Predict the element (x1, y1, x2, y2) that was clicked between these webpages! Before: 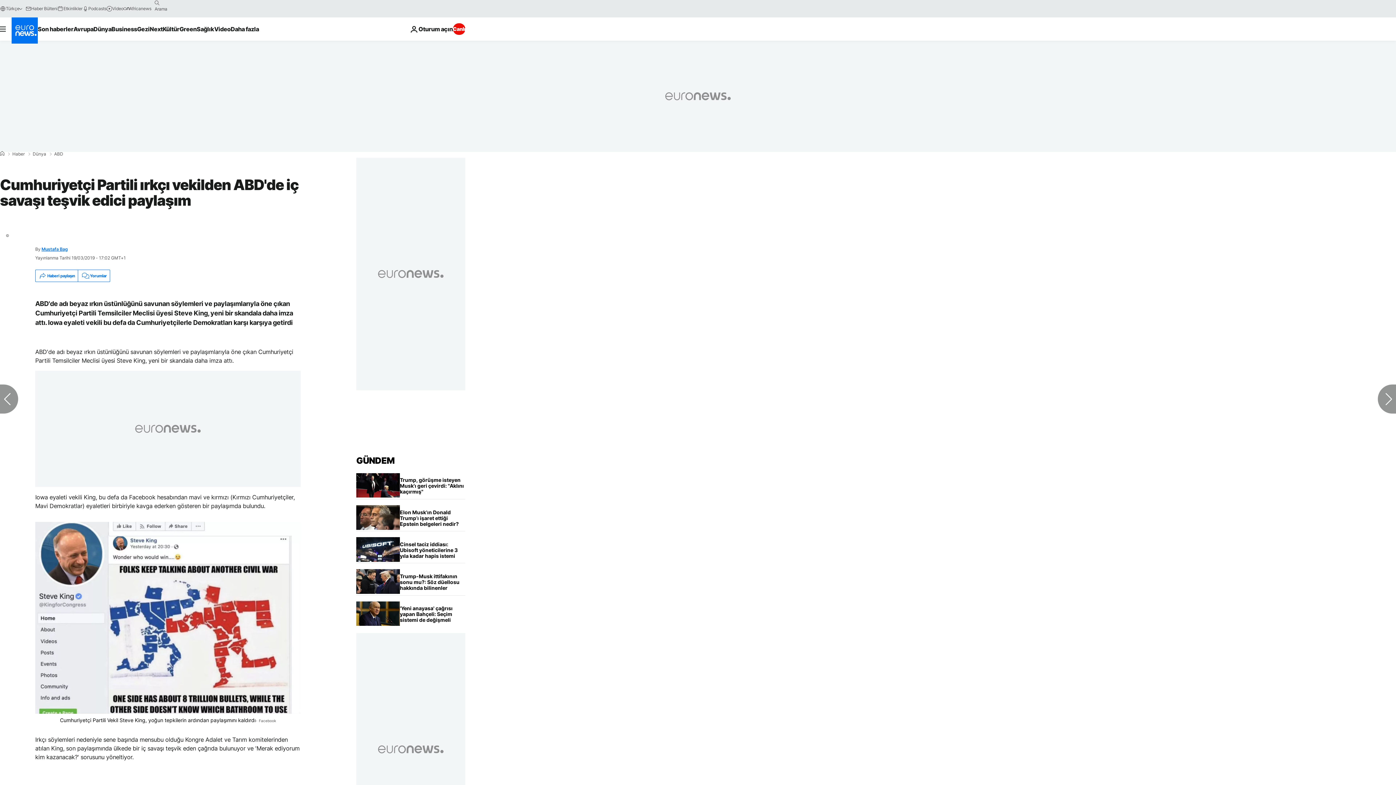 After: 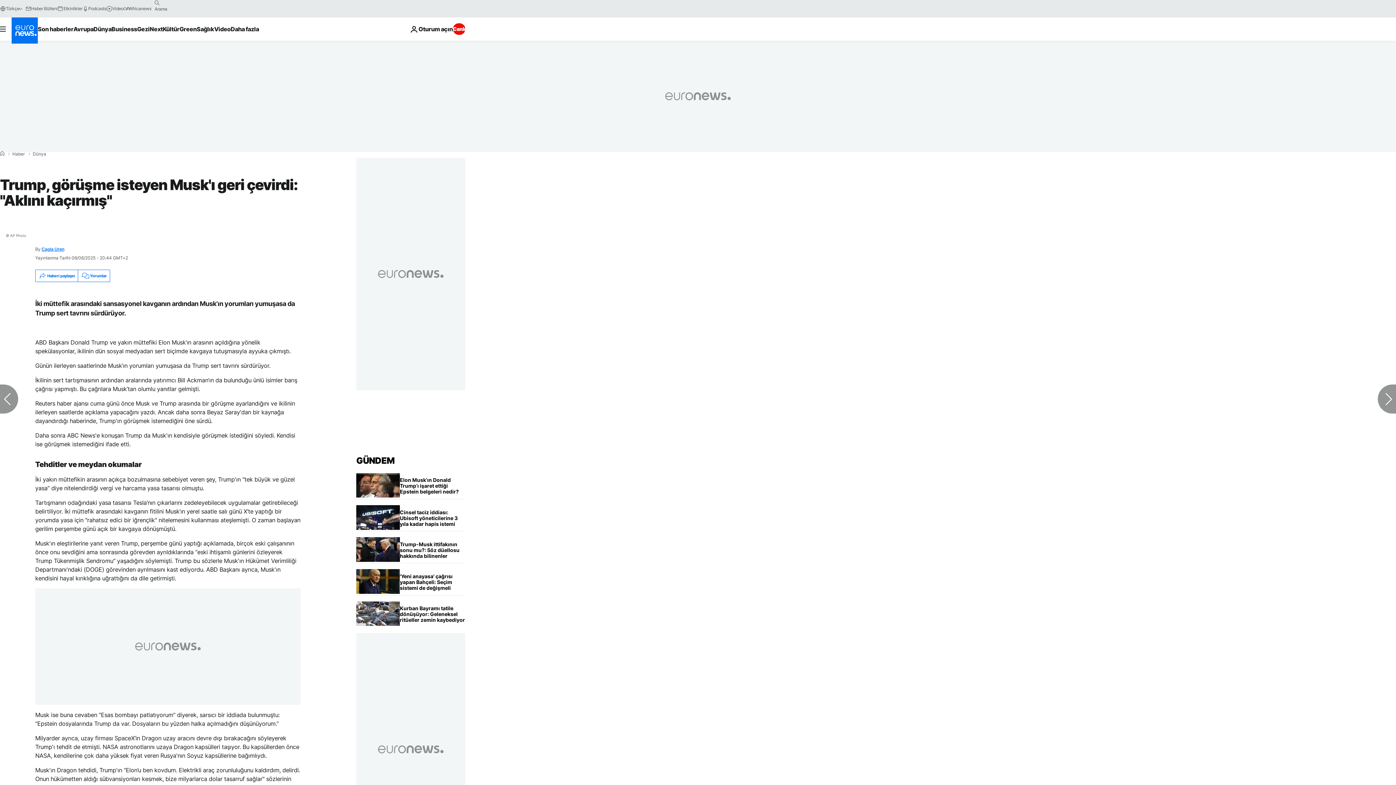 Action: label: Trump, görüşme isteyen Musk'ı geri çevirdi: "Aklını kaçırmış" bbox: (400, 473, 465, 499)